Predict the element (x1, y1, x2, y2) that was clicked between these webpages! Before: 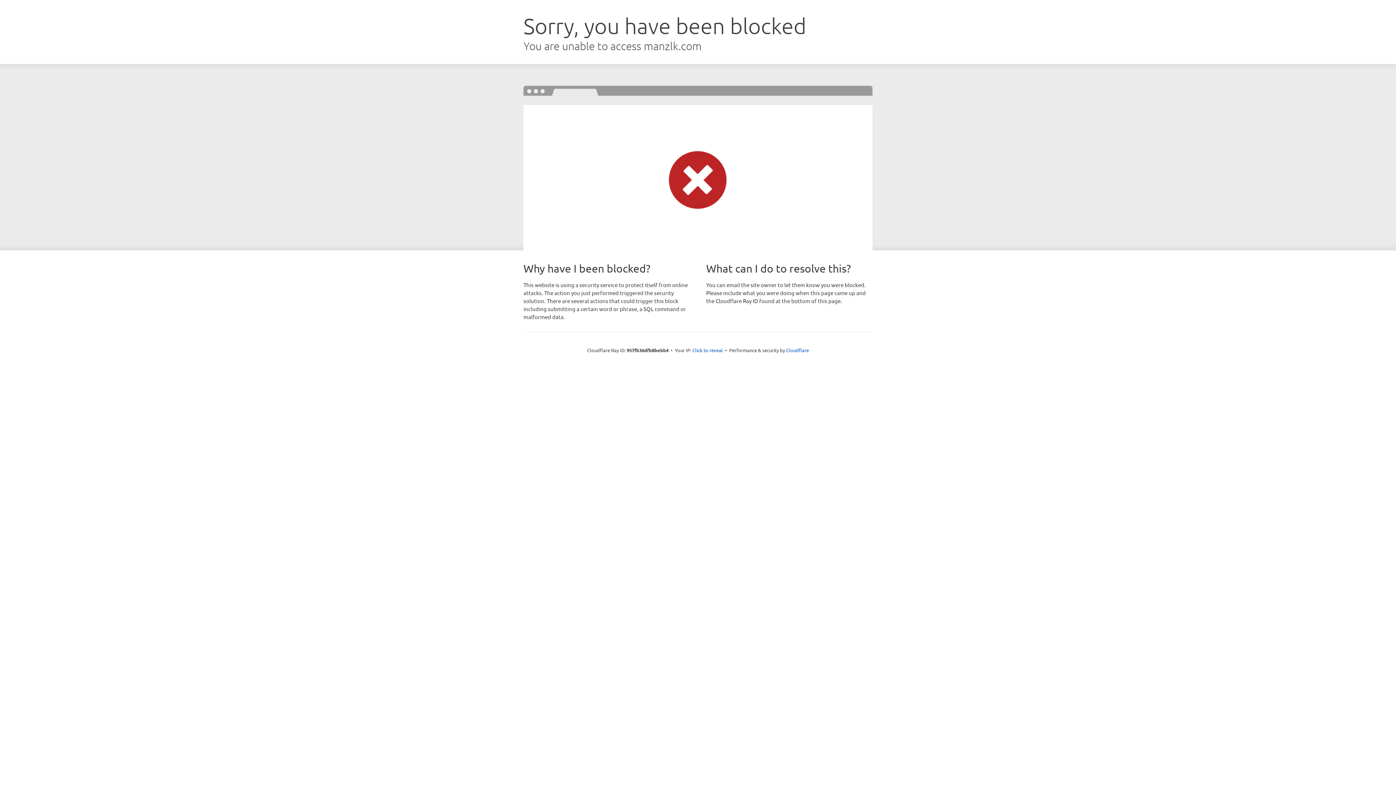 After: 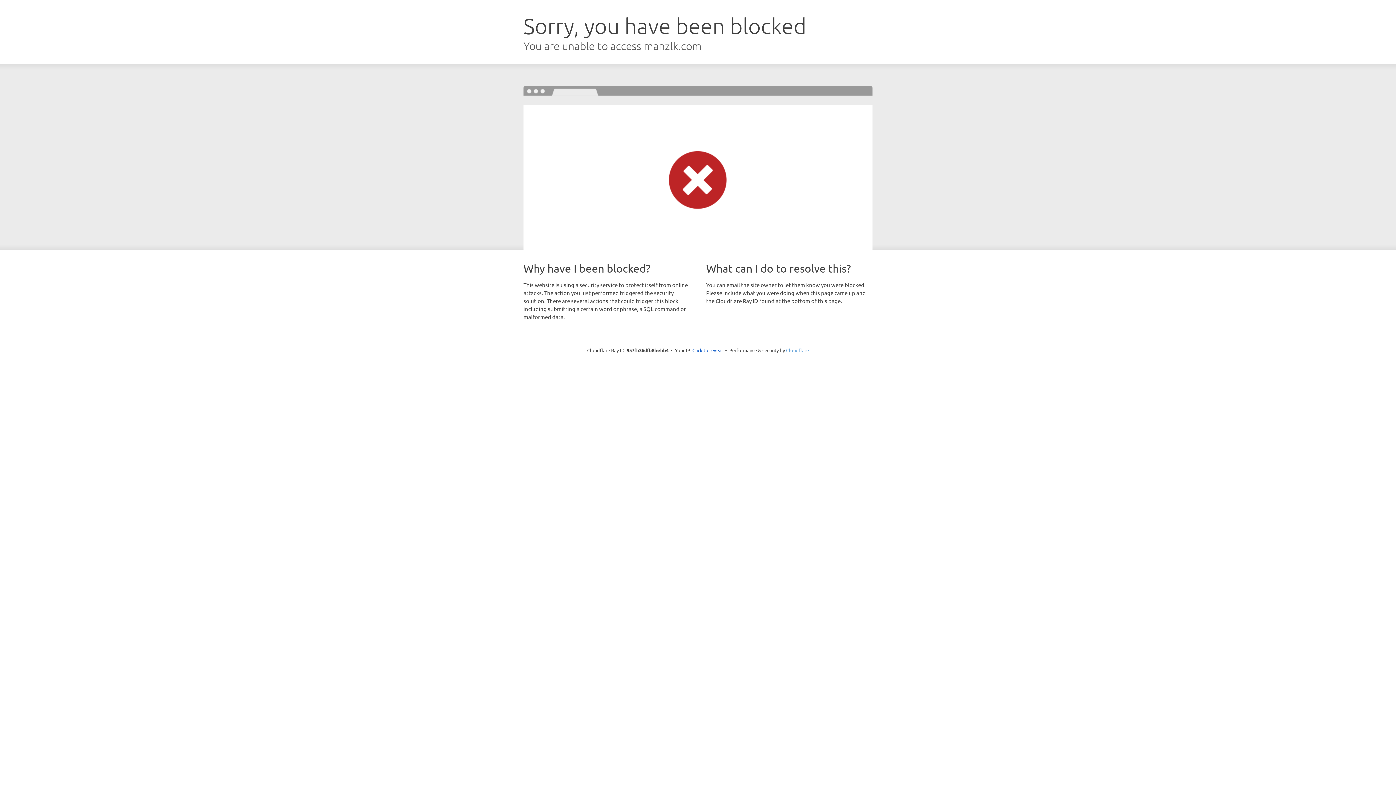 Action: bbox: (786, 347, 809, 353) label: Cloudflare